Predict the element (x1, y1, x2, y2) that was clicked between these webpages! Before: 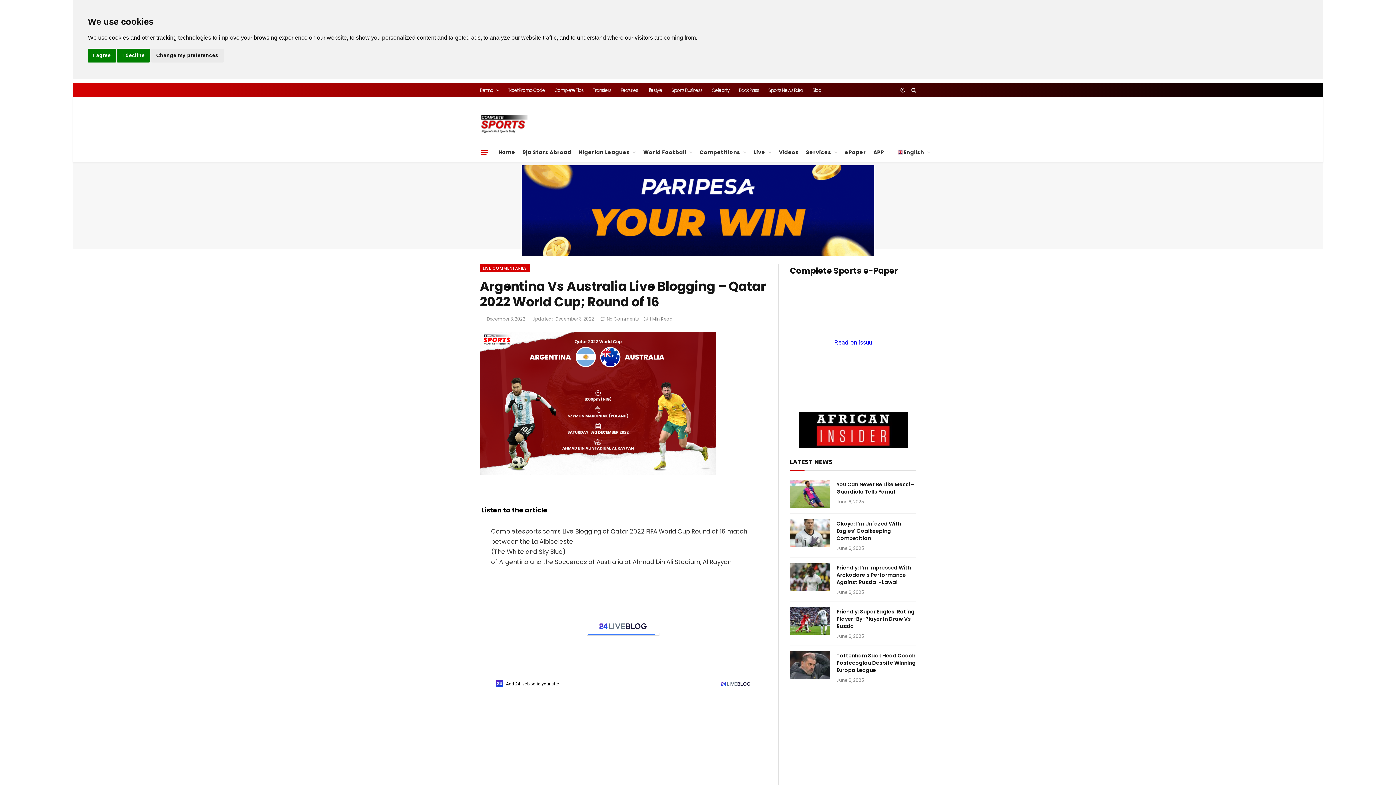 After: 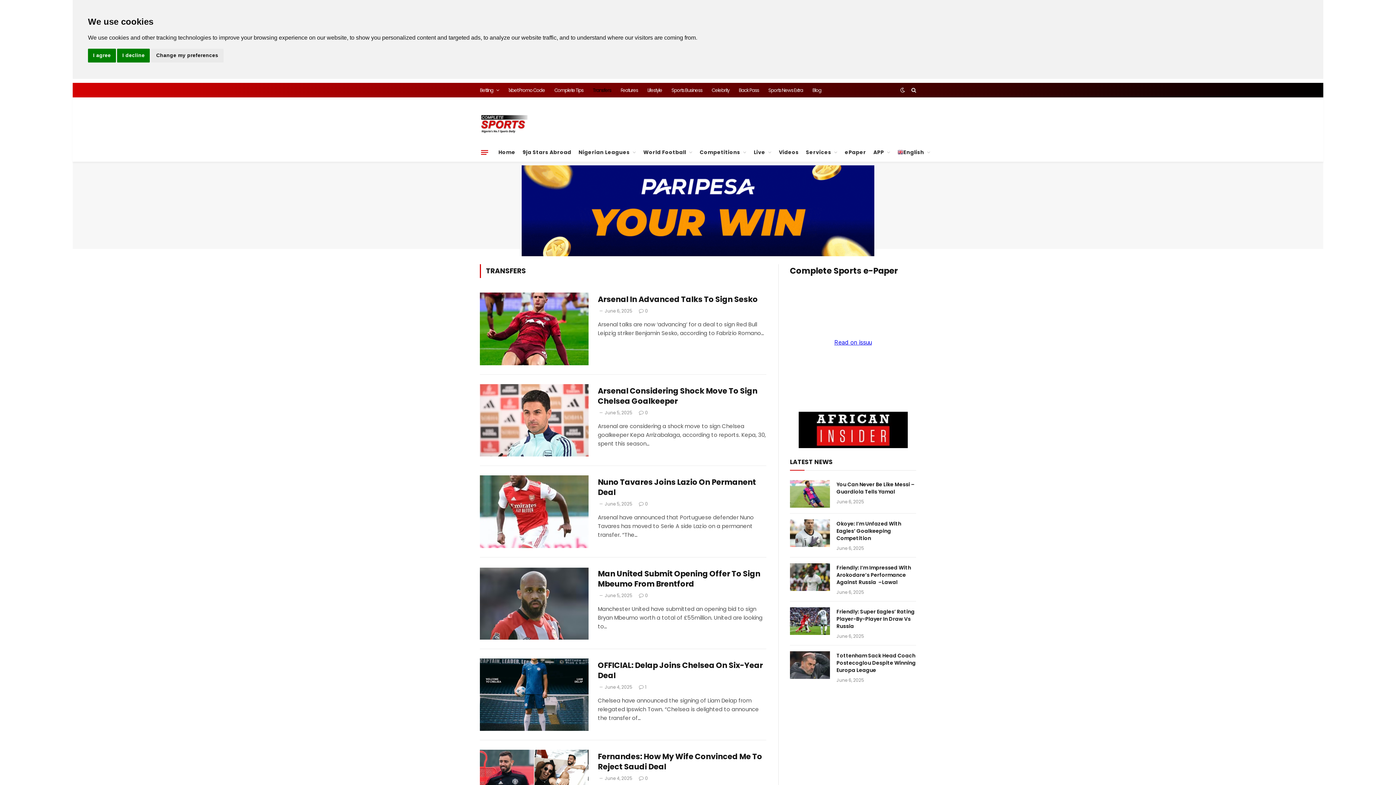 Action: label: Transfers bbox: (588, 78, 616, 93)